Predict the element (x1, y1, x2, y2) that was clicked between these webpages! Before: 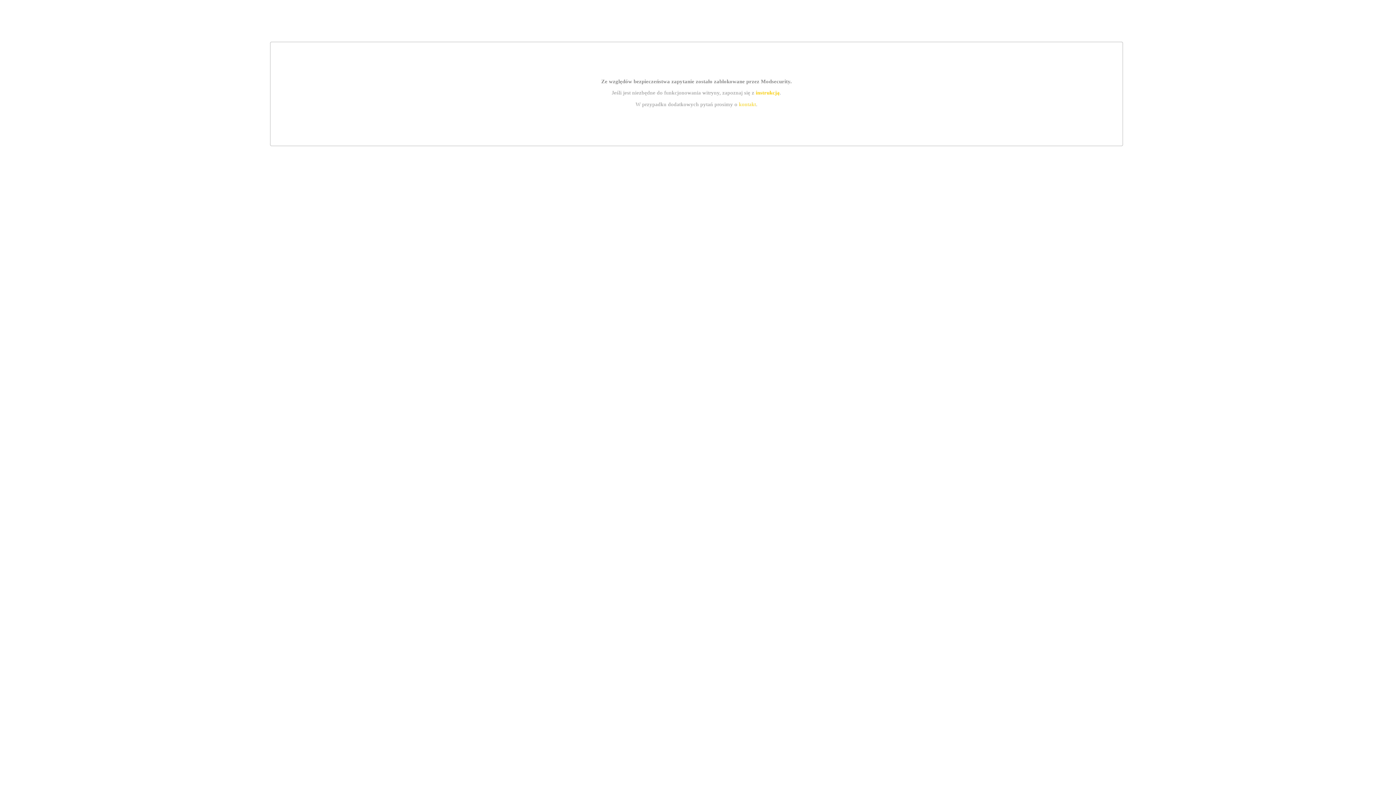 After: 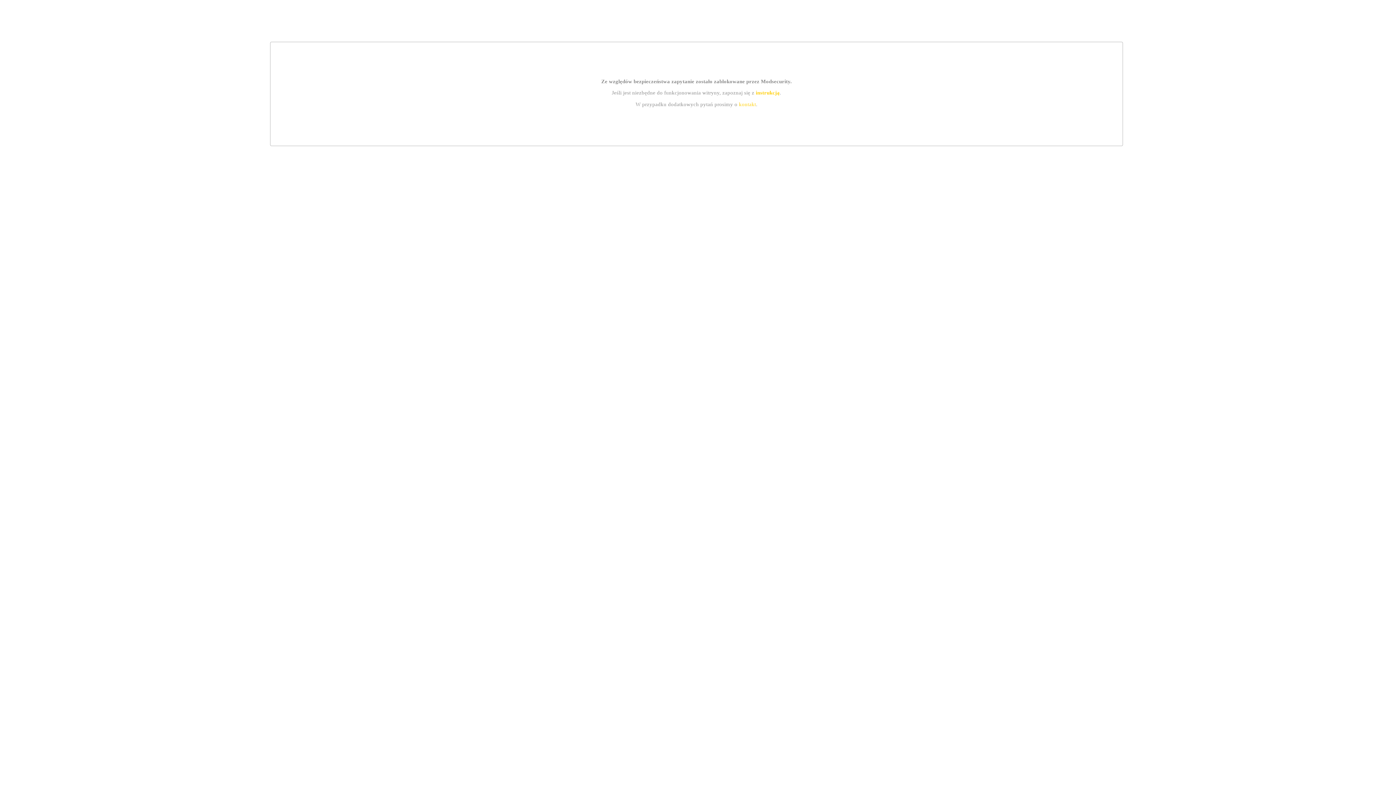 Action: bbox: (755, 89, 779, 95) label: instrukcją